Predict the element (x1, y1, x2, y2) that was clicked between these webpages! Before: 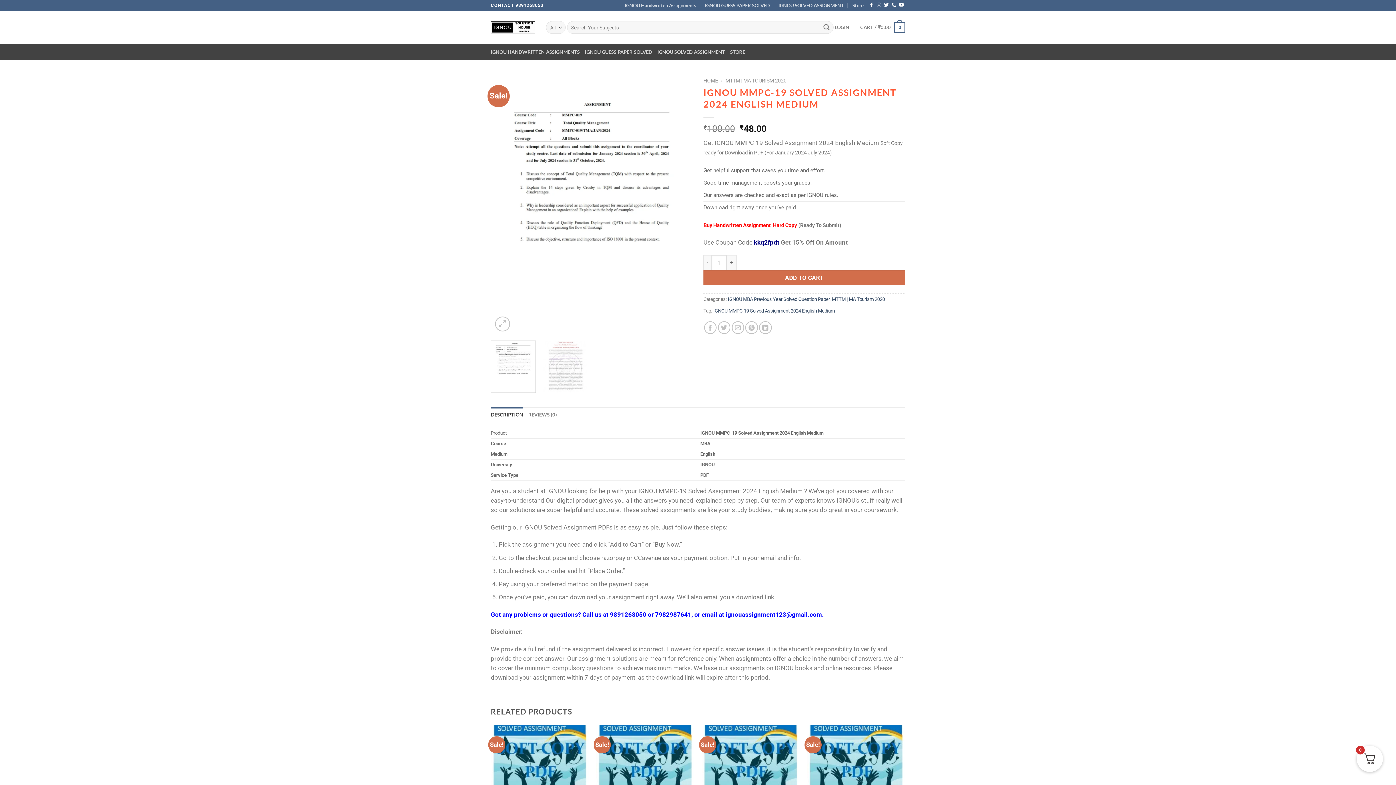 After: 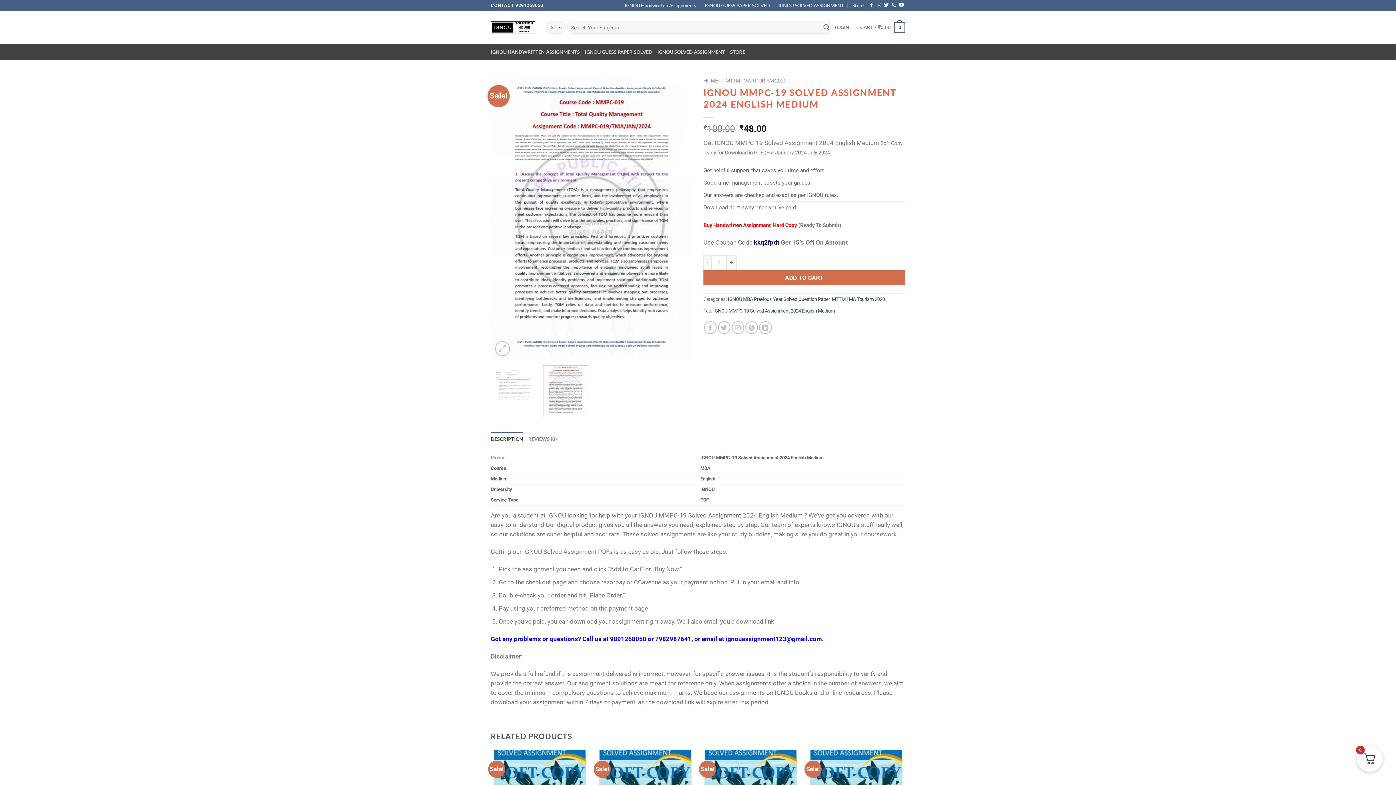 Action: bbox: (543, 340, 588, 392)